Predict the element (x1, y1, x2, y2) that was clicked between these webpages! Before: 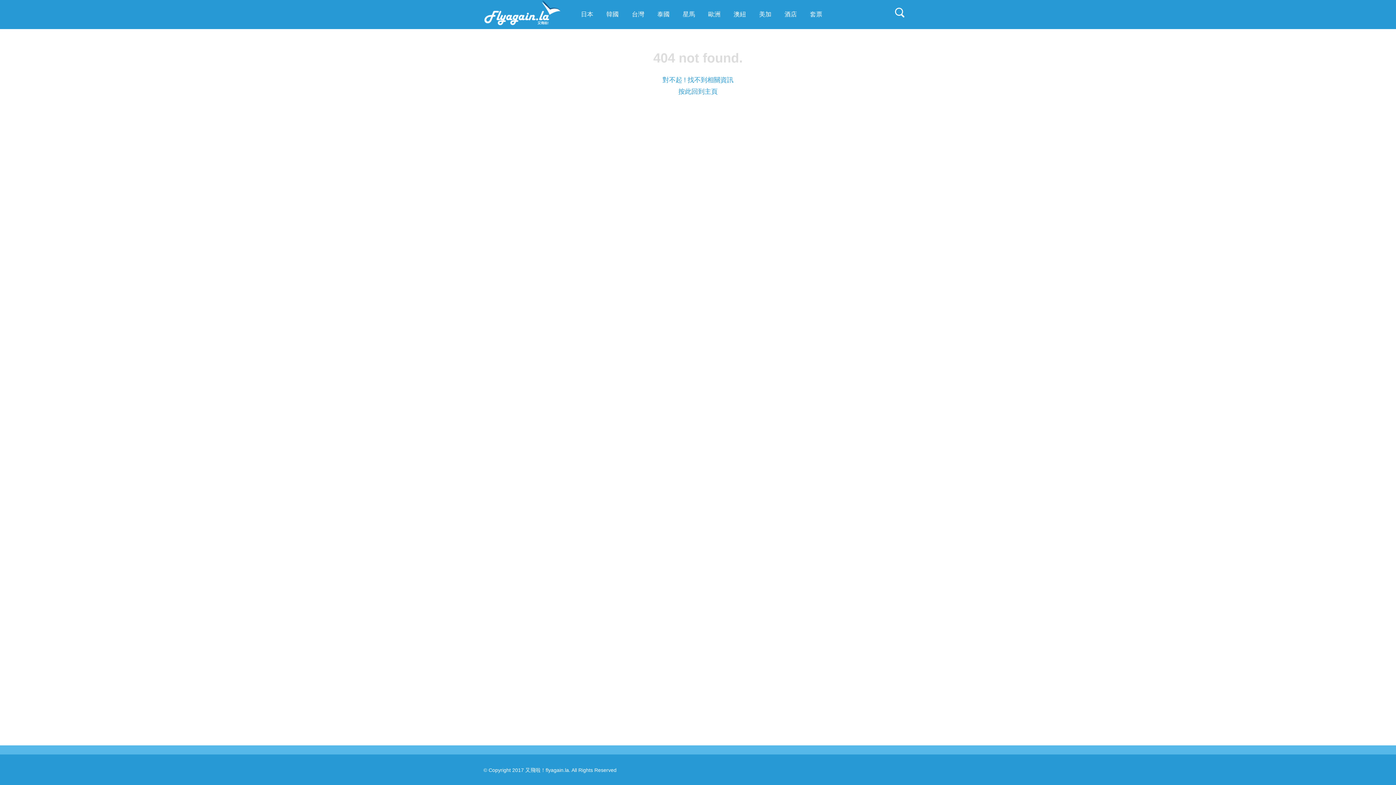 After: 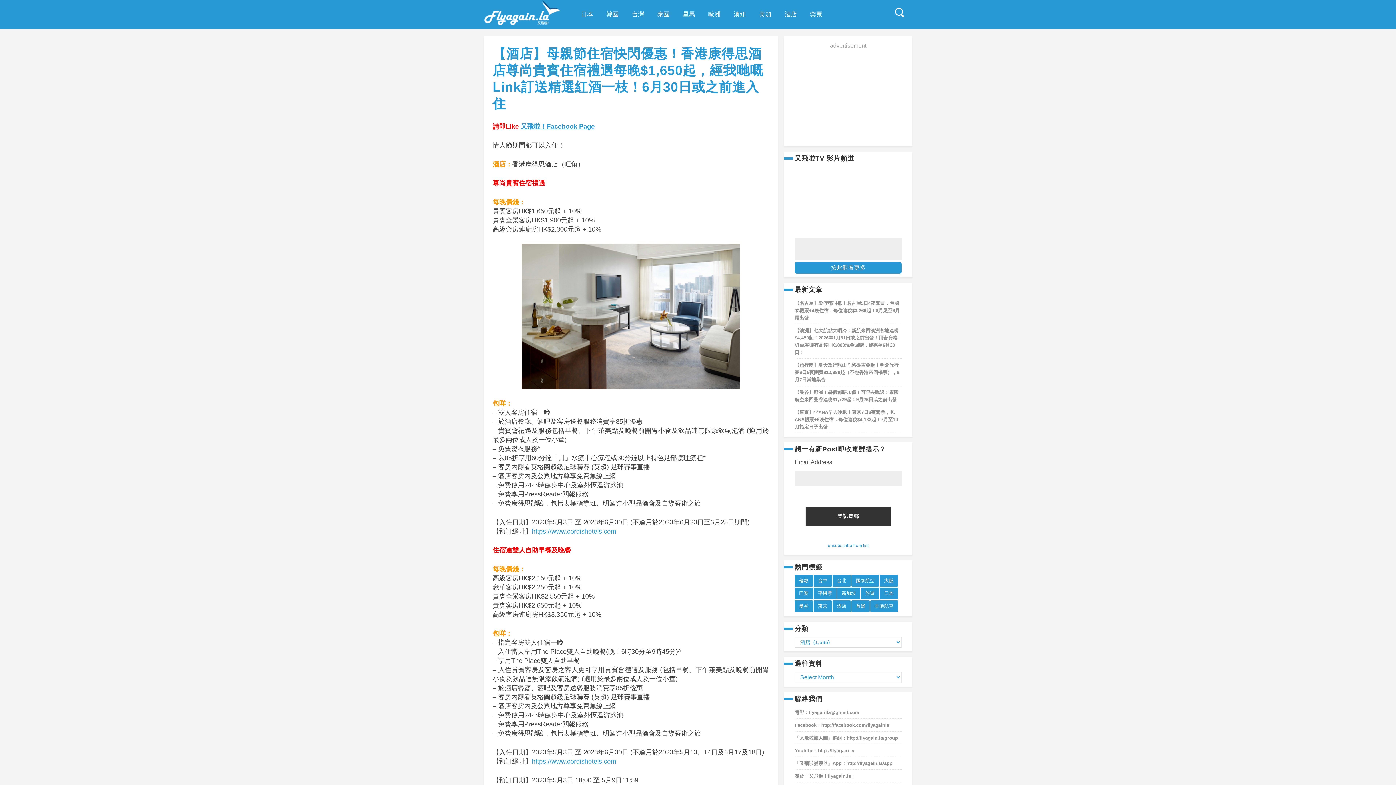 Action: label: 酒店 bbox: (778, 1, 803, 27)